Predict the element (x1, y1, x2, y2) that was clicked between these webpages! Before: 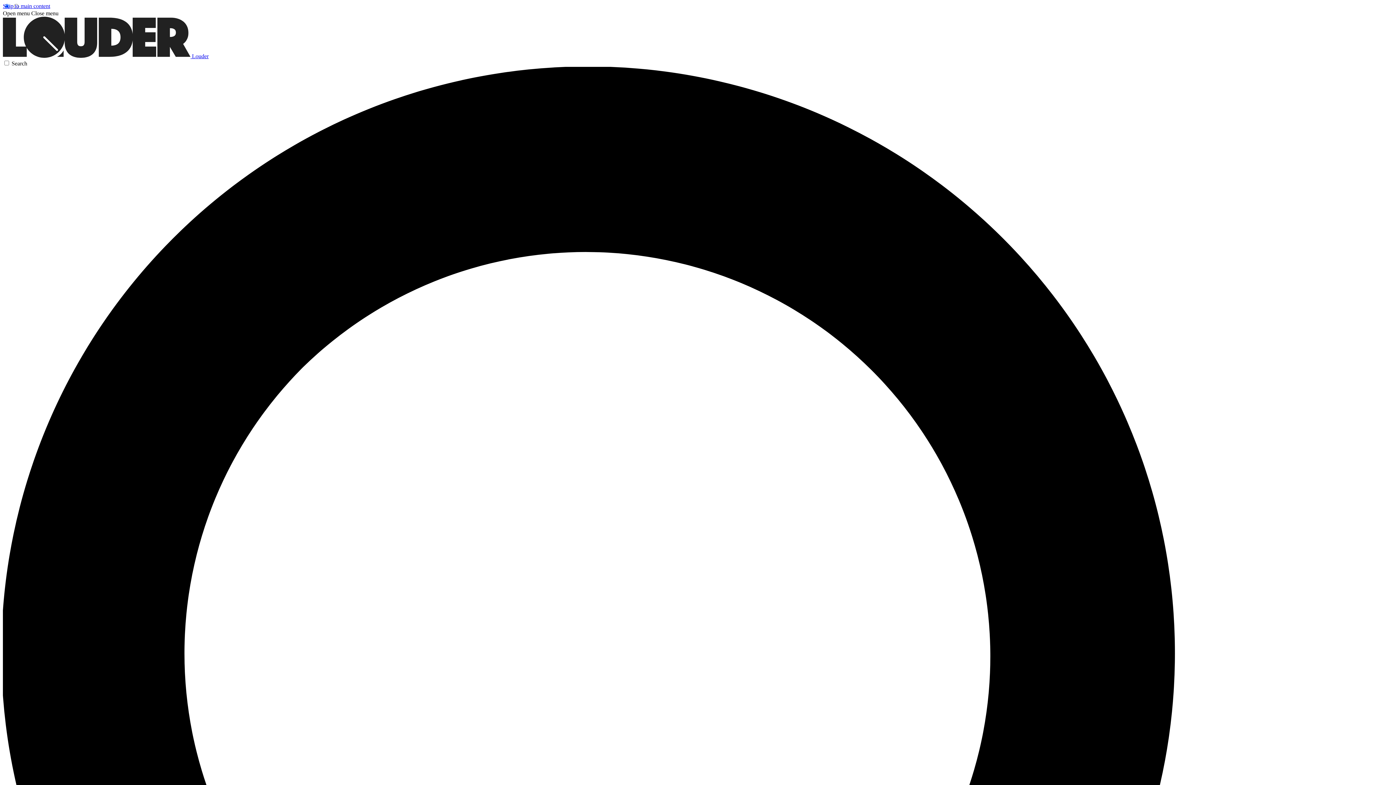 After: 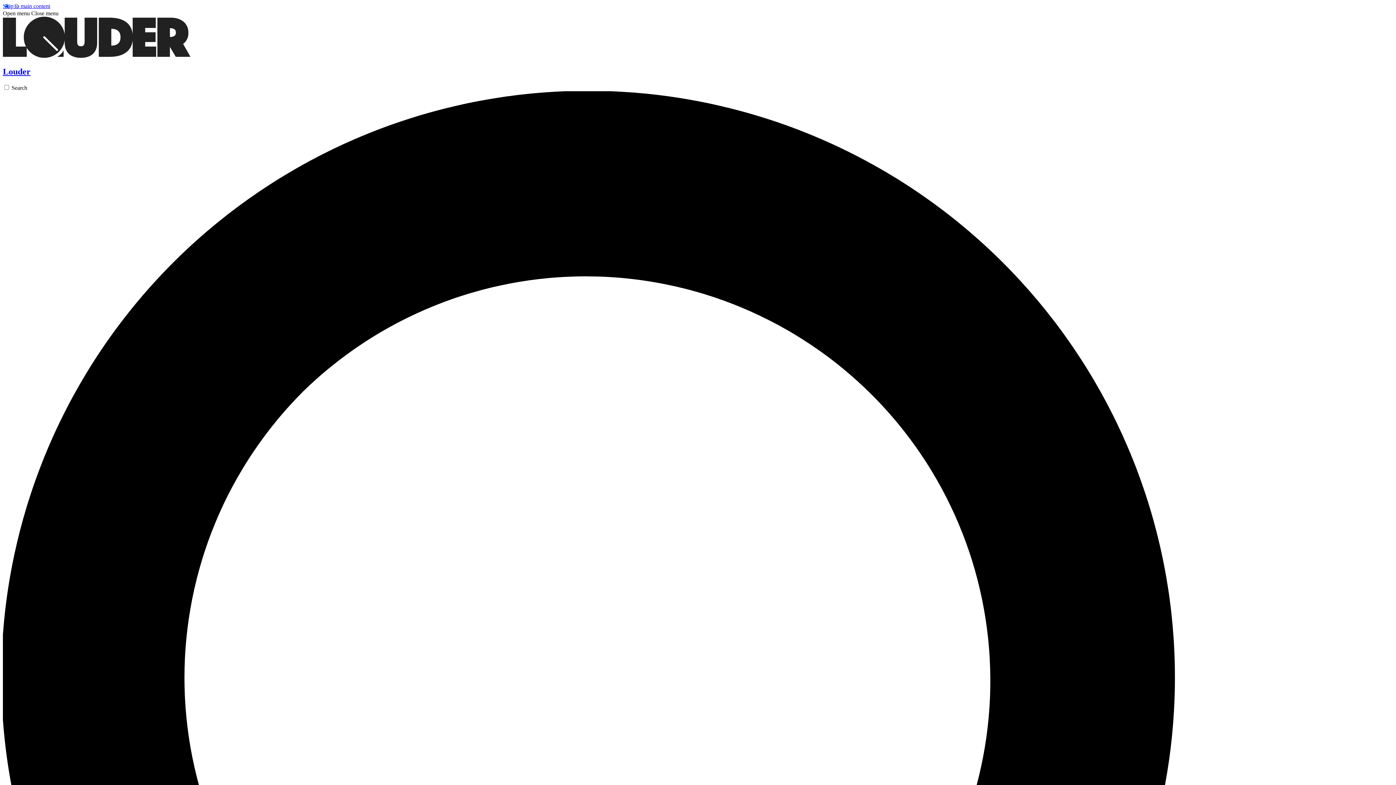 Action: label:  Louder bbox: (2, 53, 208, 59)